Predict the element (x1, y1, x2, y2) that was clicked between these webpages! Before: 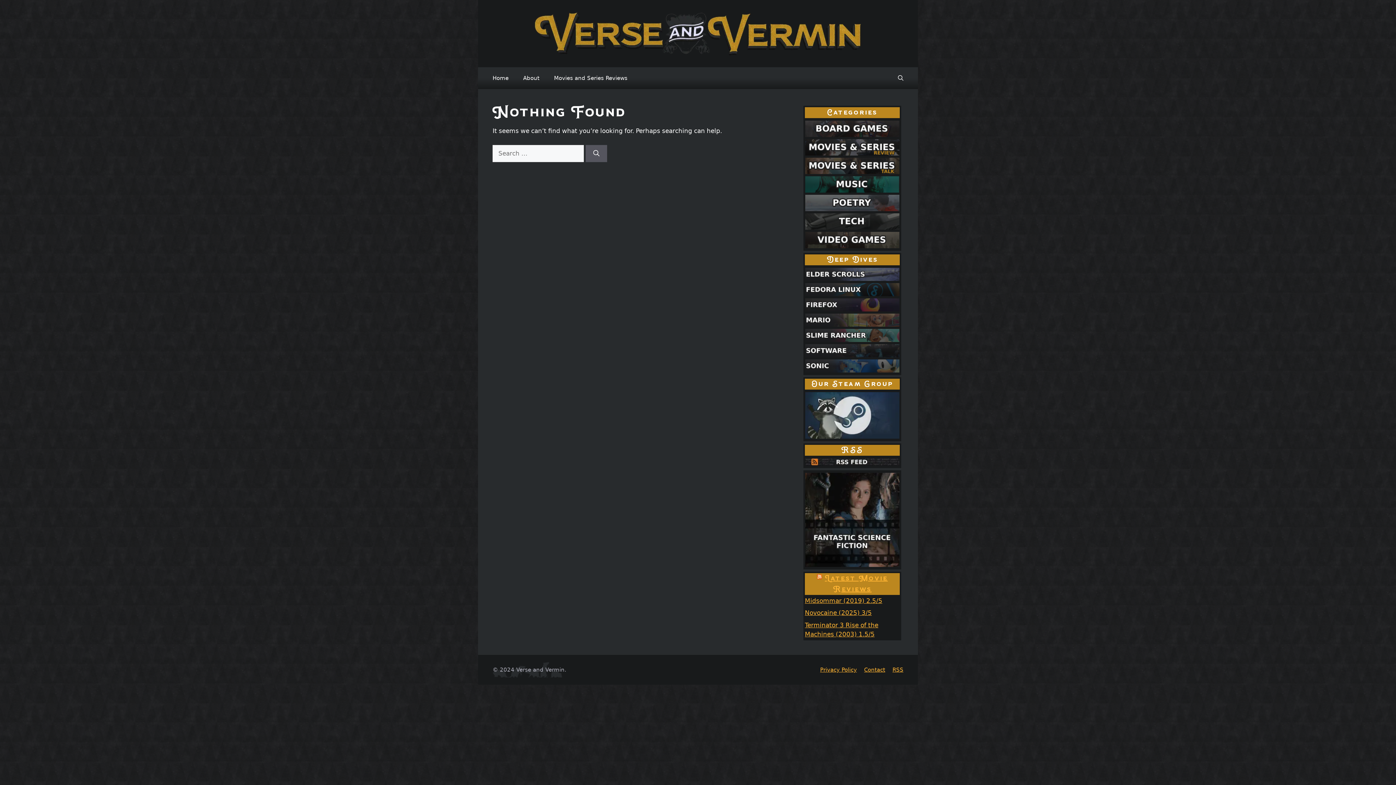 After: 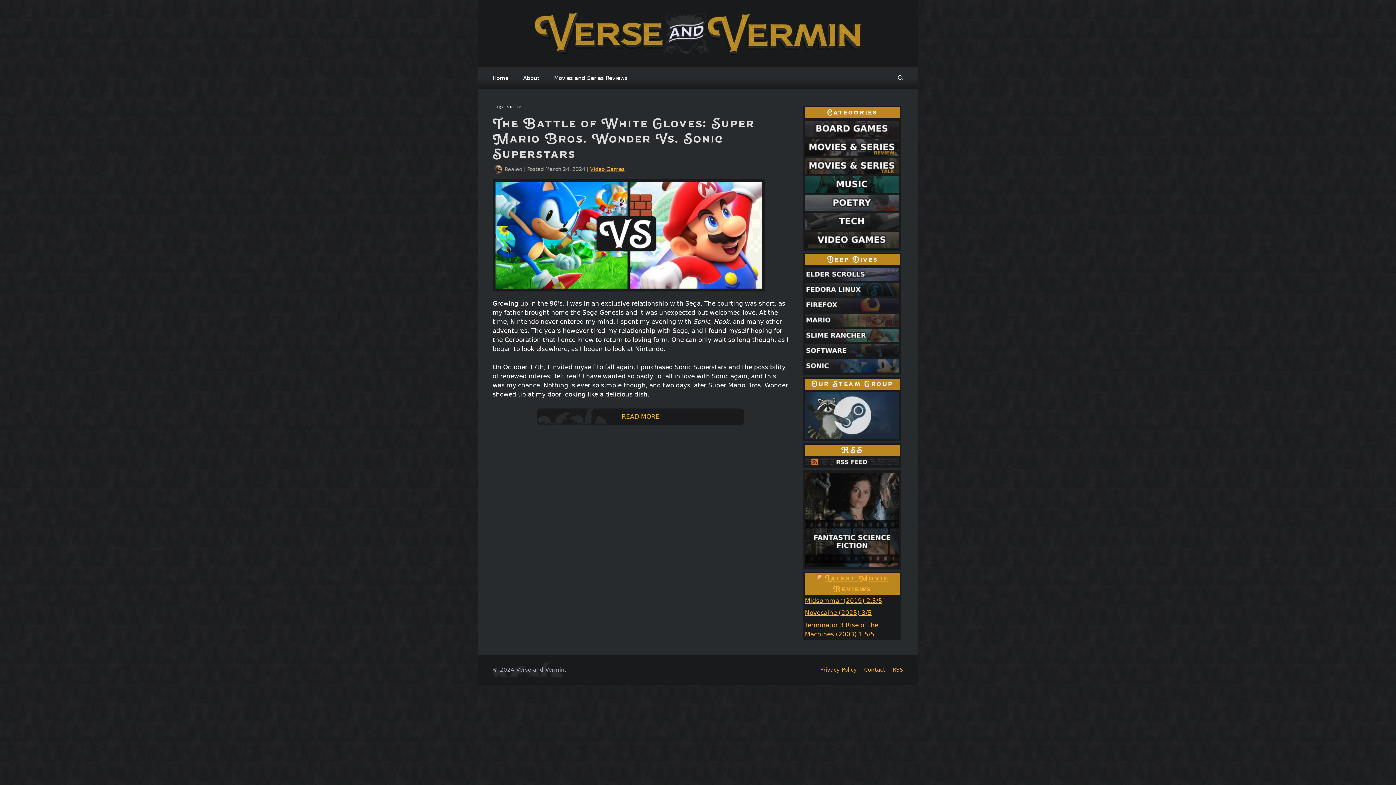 Action: bbox: (805, 358, 900, 373)